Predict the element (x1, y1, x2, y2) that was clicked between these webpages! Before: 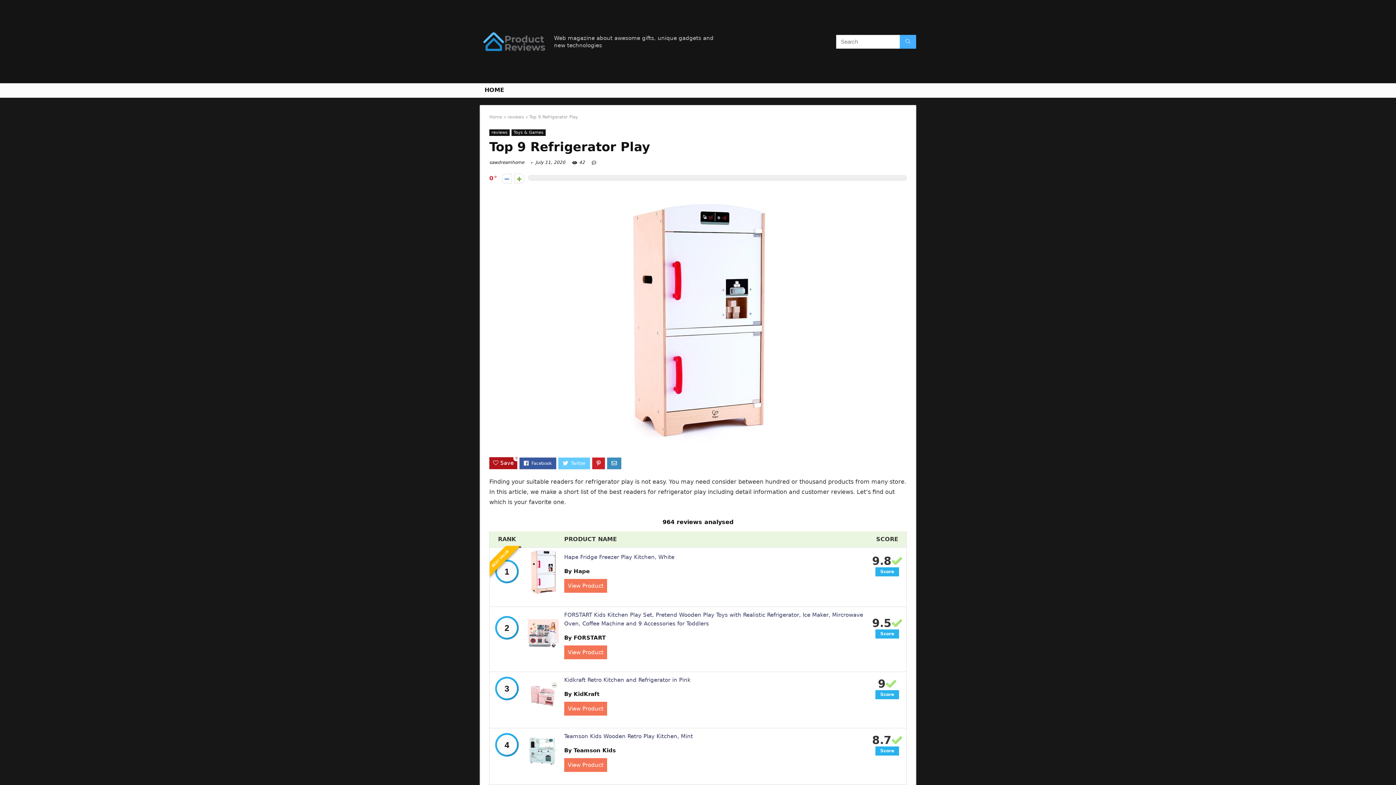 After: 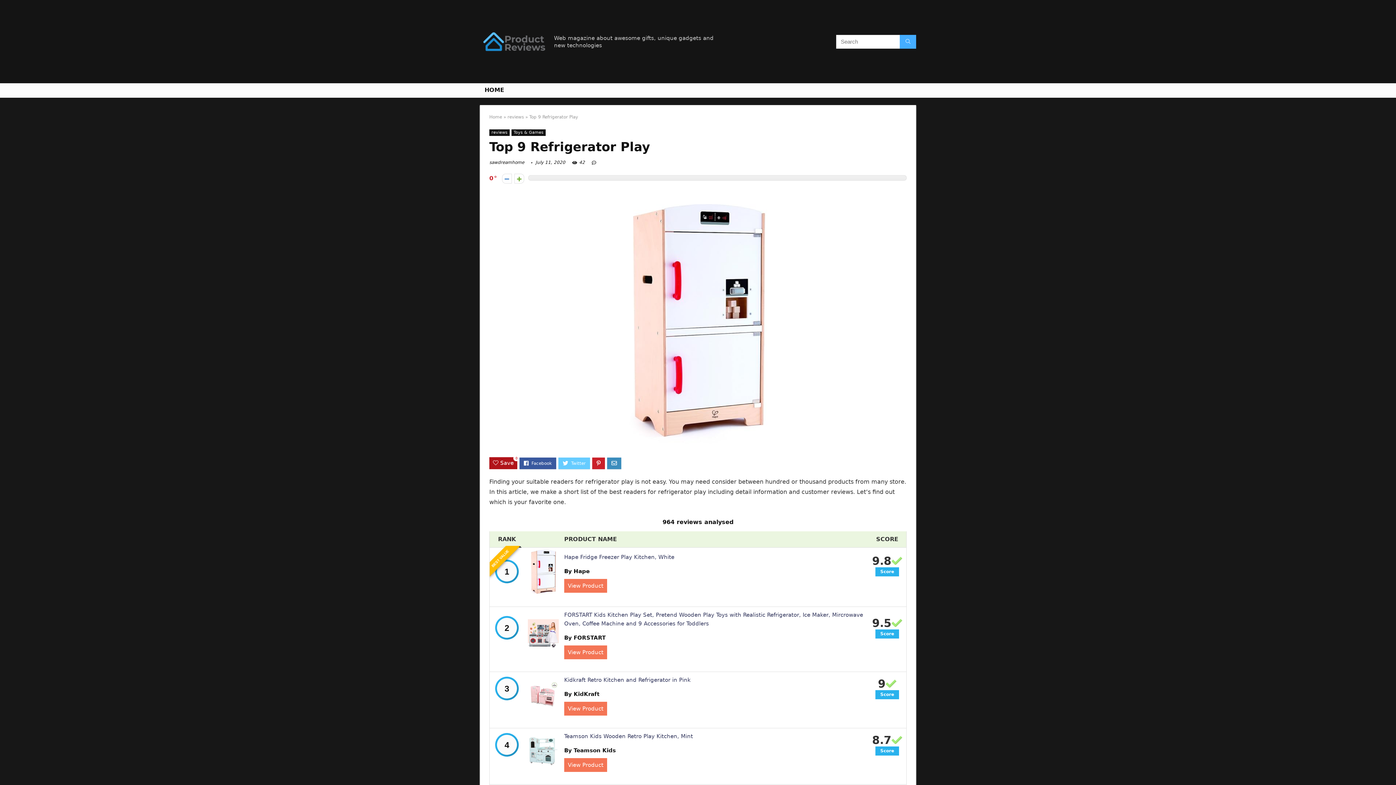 Action: label: By Hape bbox: (564, 568, 589, 574)